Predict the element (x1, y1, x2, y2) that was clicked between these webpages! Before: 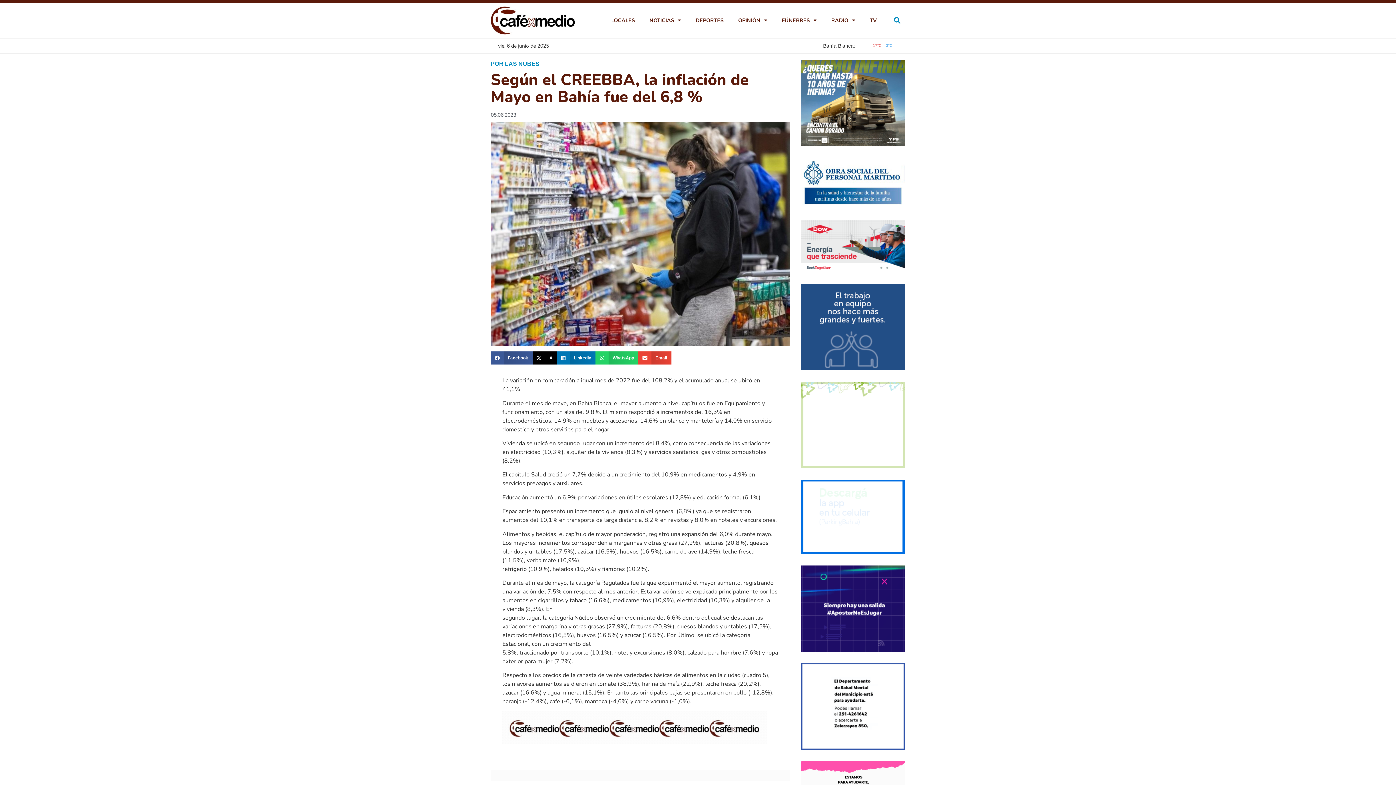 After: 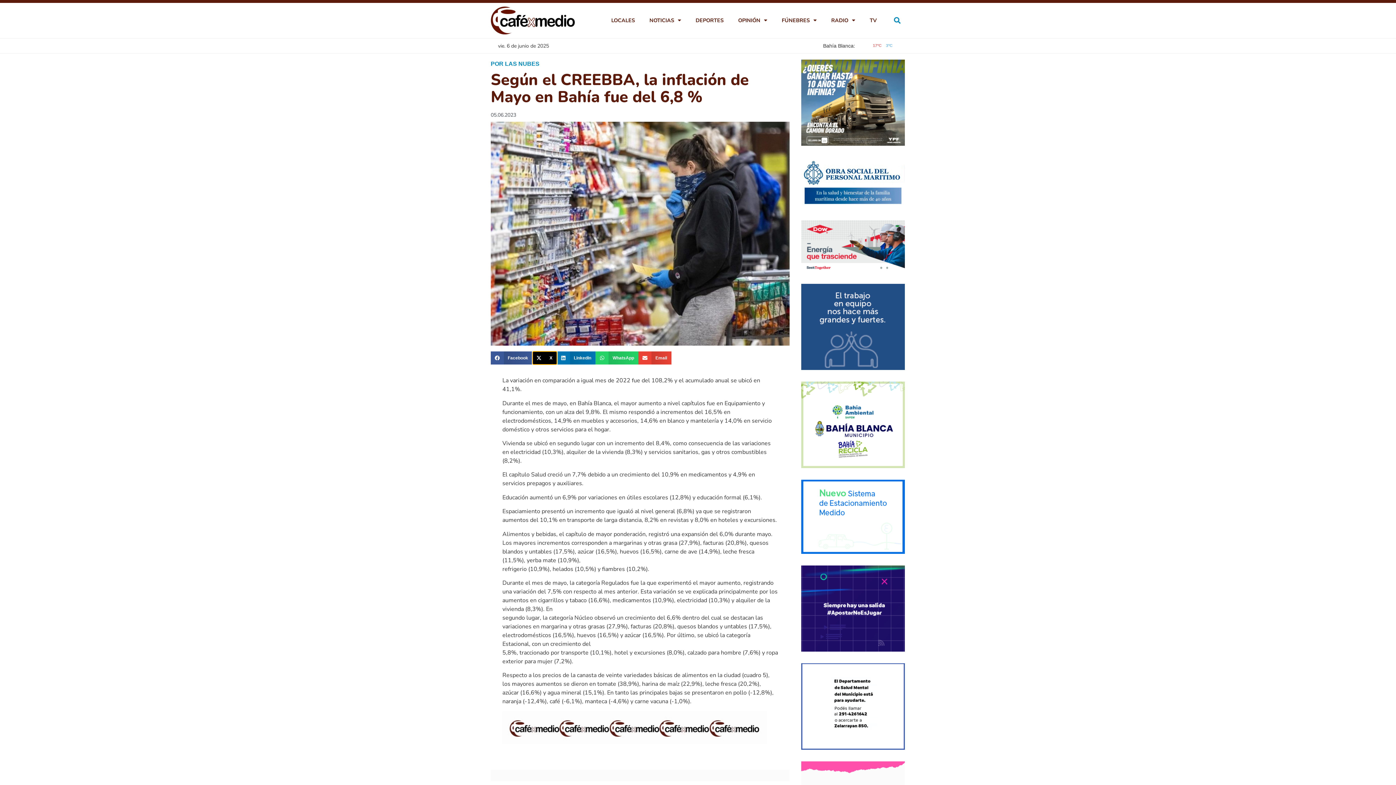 Action: label: Share on x-twitter bbox: (532, 351, 556, 364)